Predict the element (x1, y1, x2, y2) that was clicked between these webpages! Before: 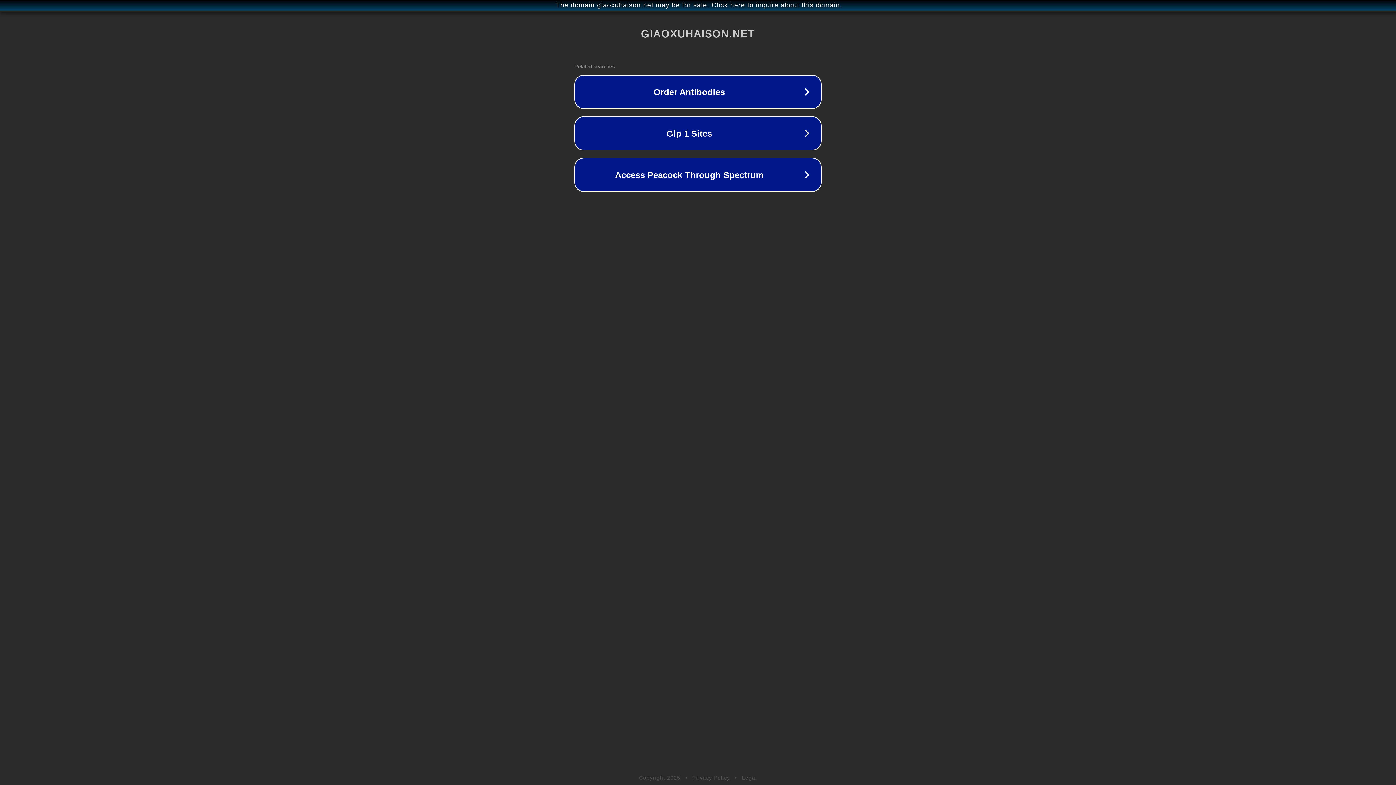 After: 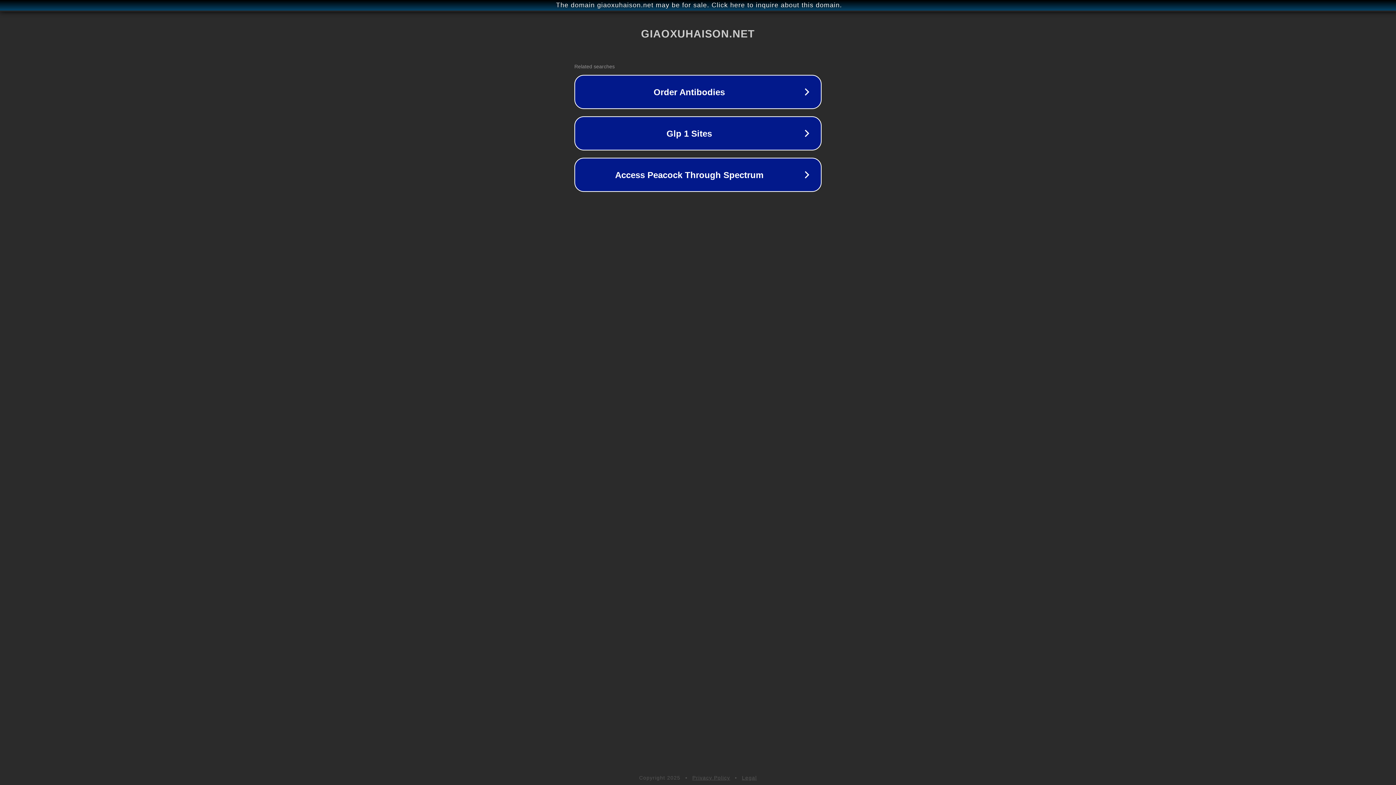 Action: label: Privacy Policy bbox: (692, 775, 730, 781)